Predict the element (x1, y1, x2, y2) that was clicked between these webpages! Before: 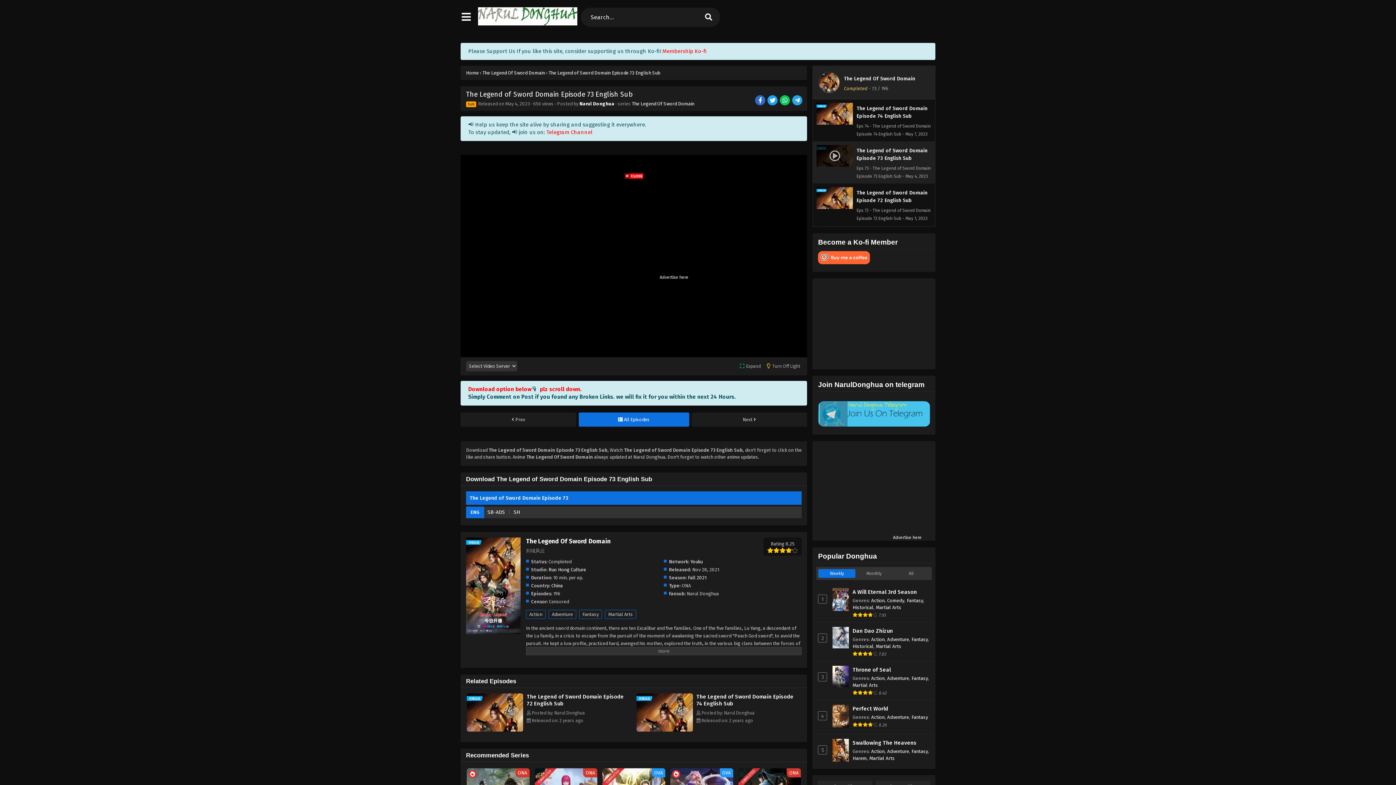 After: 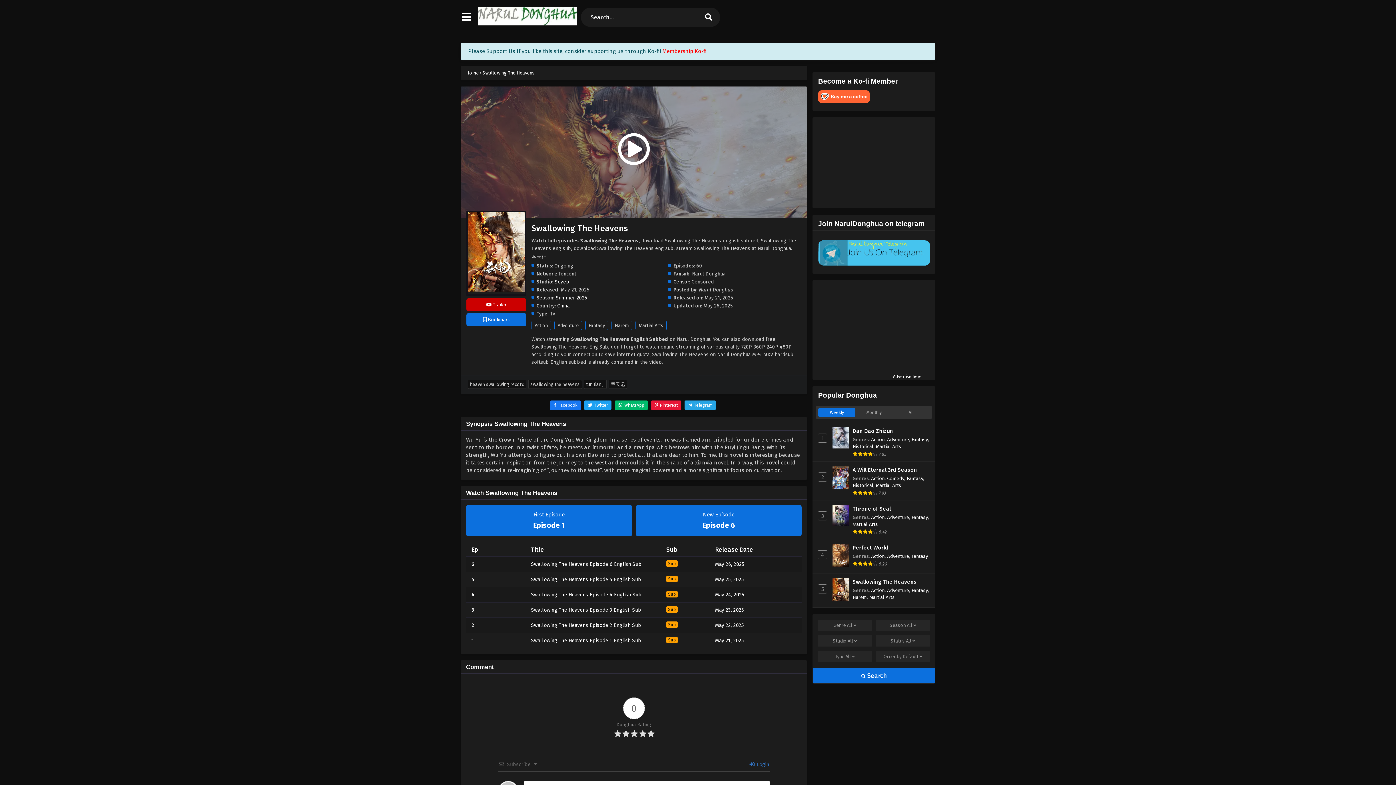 Action: bbox: (832, 757, 849, 763)